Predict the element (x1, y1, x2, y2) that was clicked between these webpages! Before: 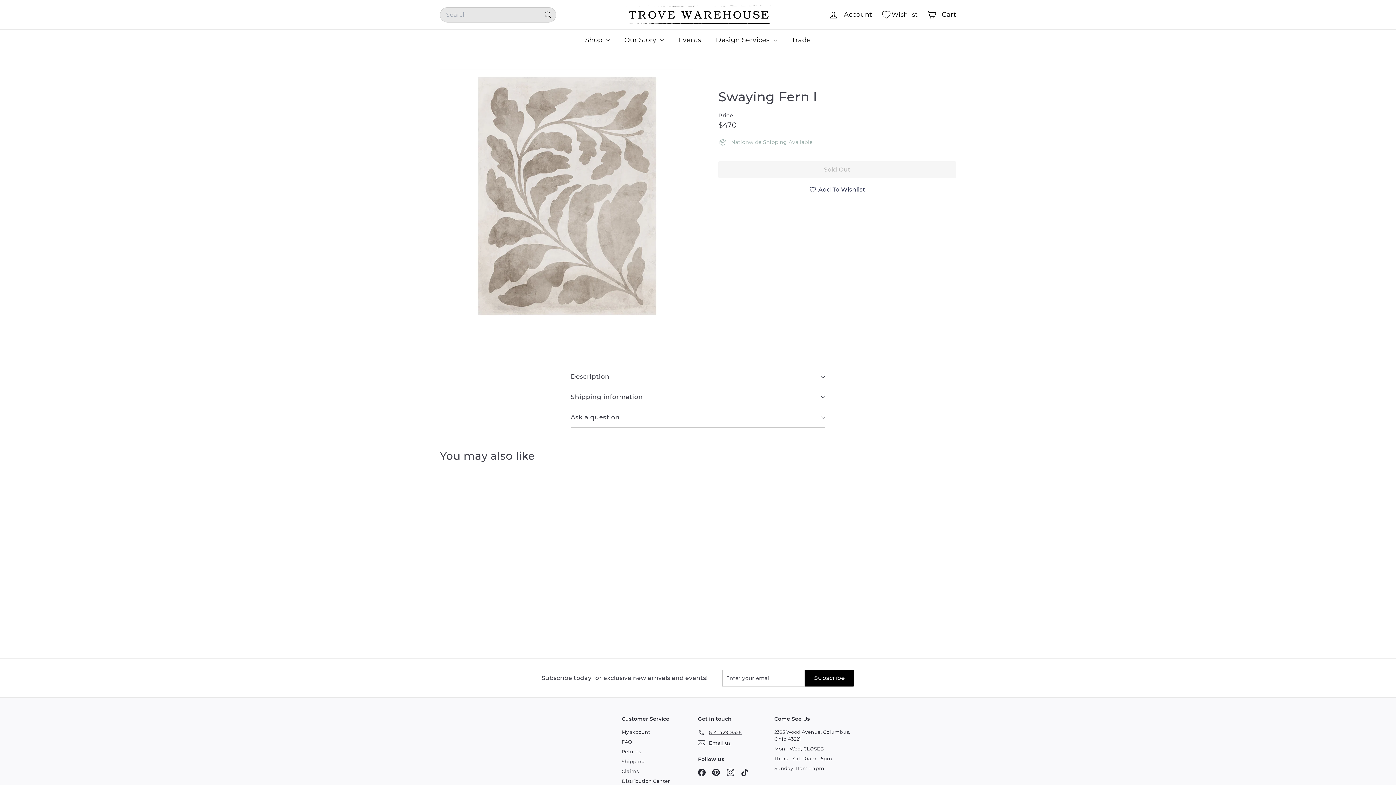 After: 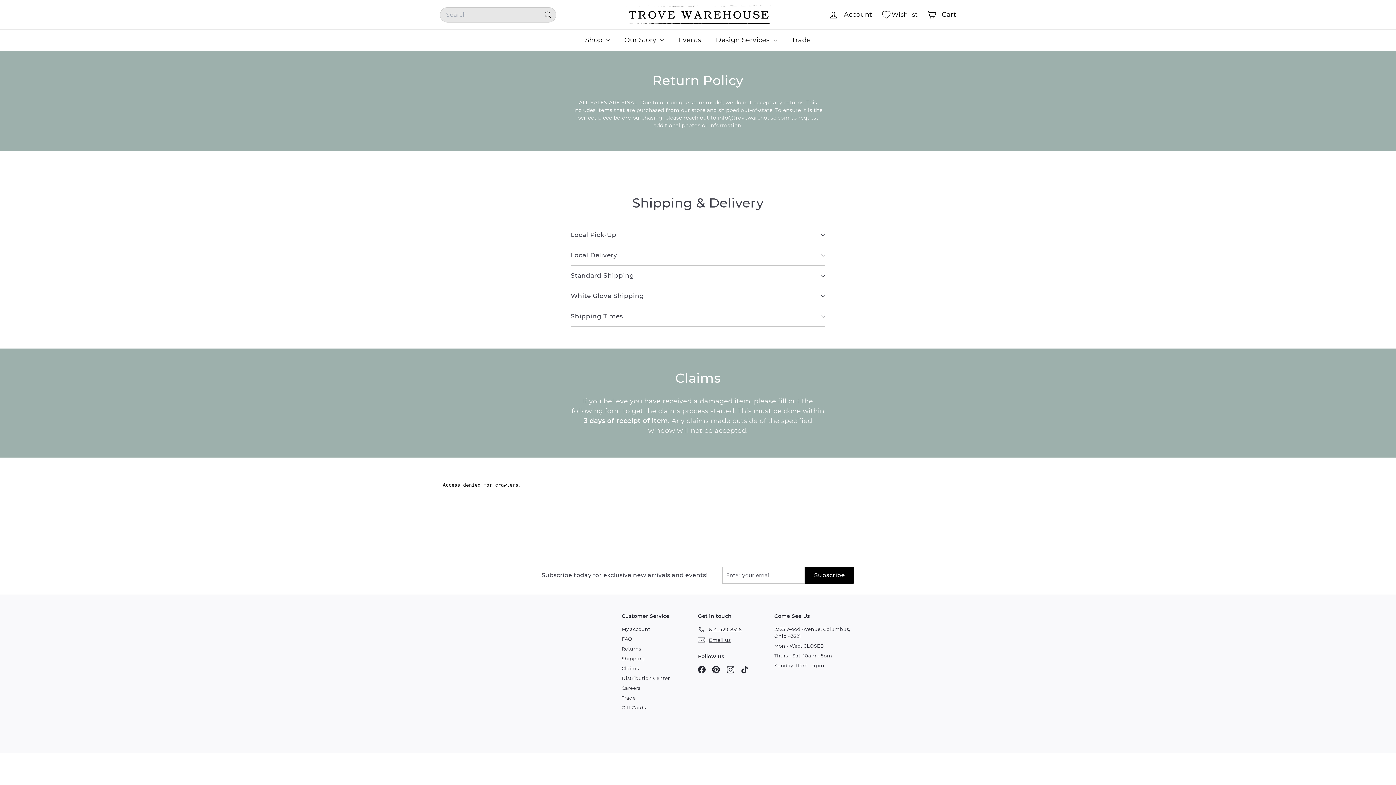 Action: label: Returns bbox: (621, 747, 641, 757)